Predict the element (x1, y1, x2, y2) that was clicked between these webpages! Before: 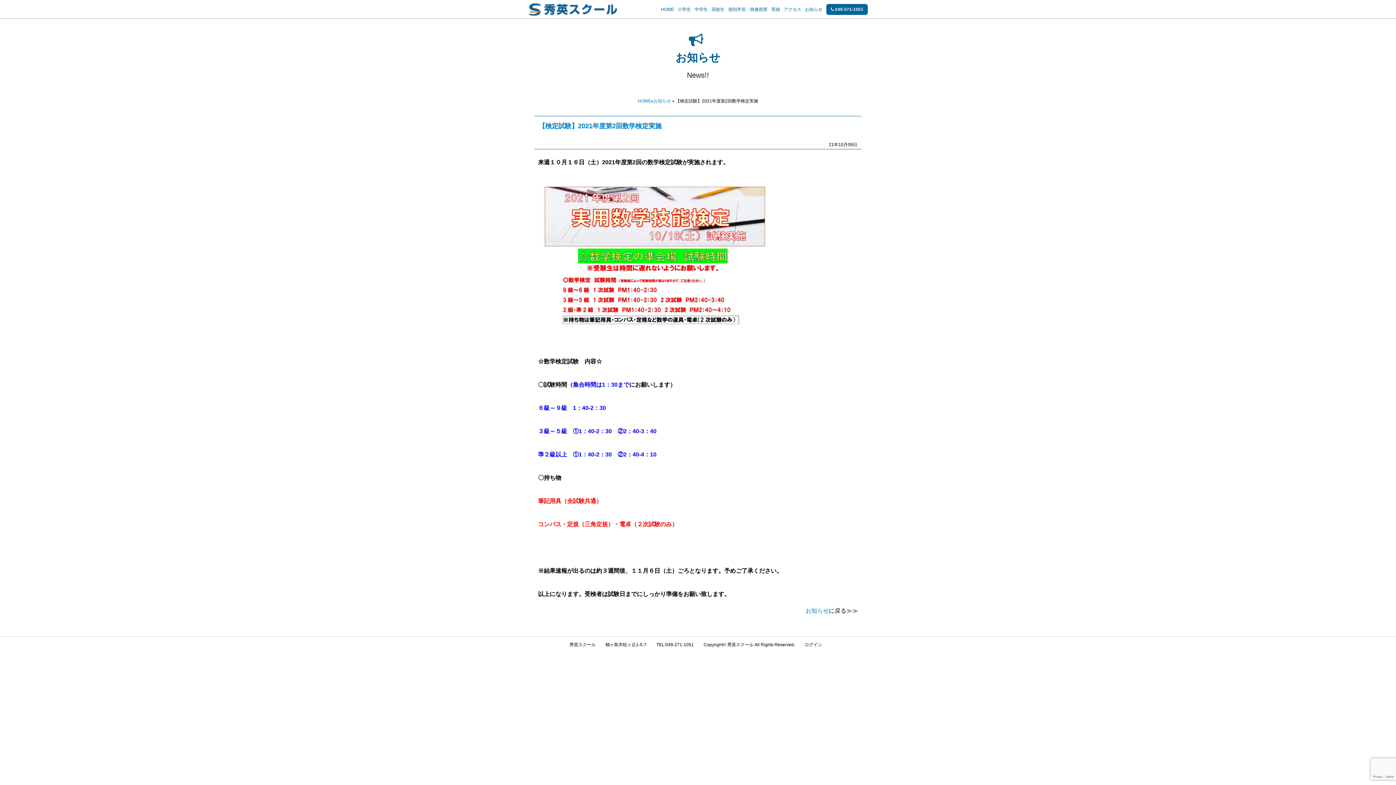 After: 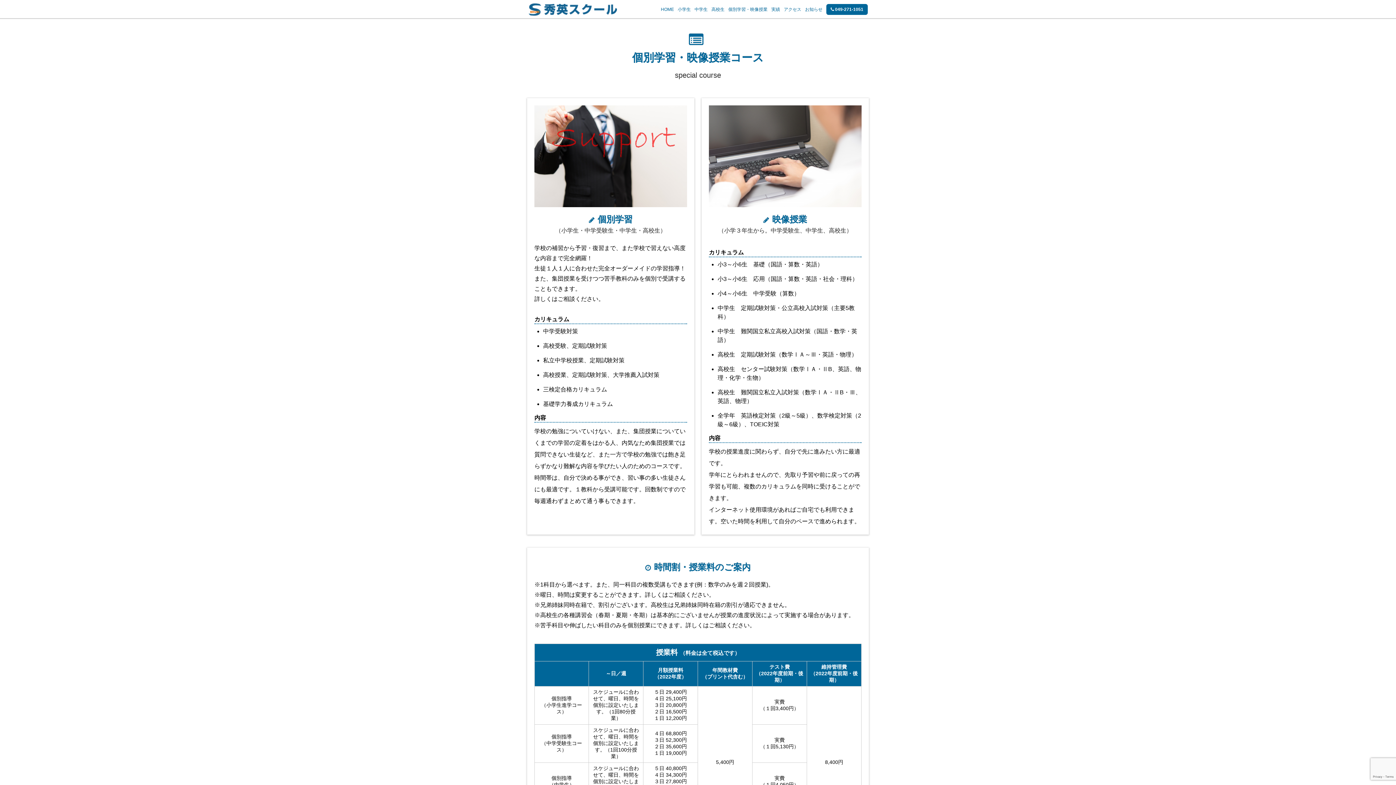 Action: label: 個別学習・映像授業 bbox: (728, 4, 767, 14)